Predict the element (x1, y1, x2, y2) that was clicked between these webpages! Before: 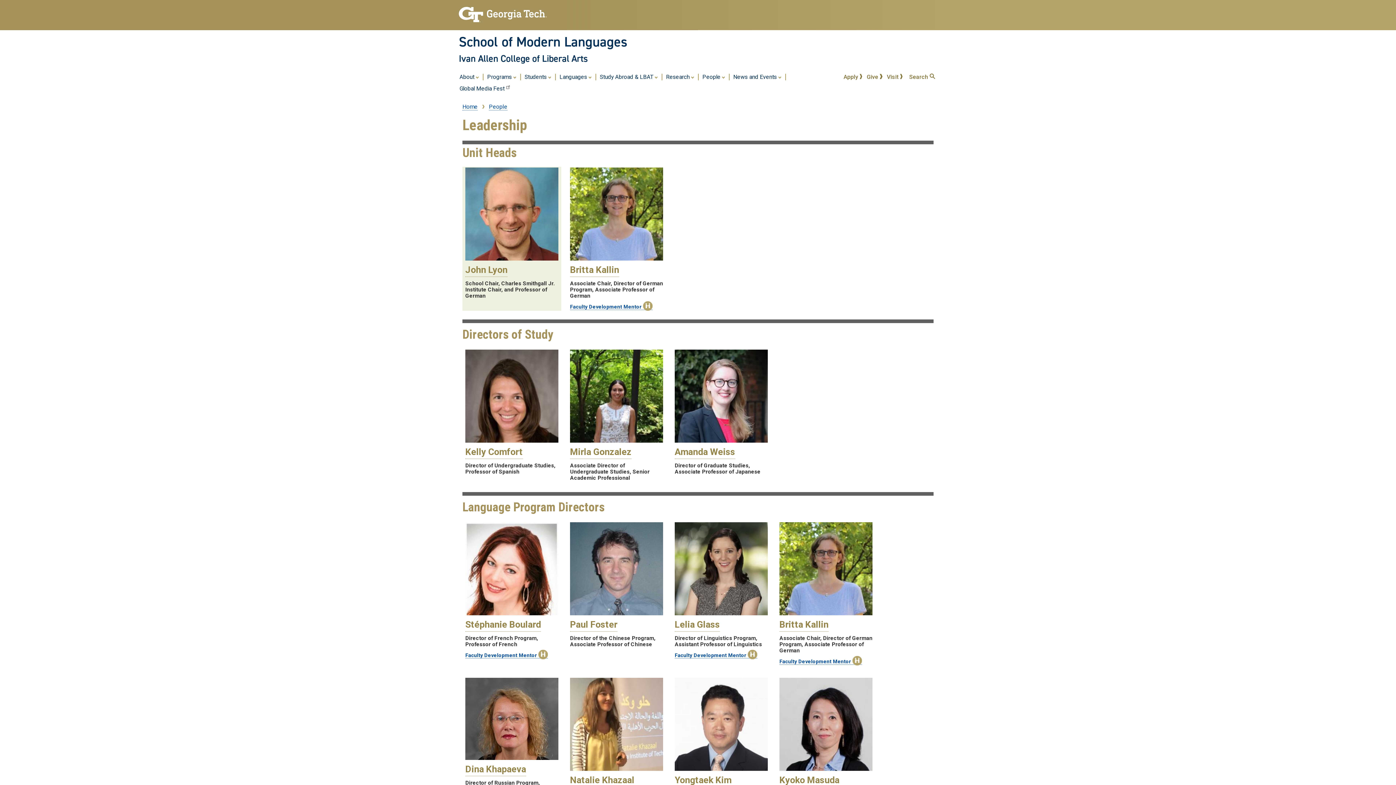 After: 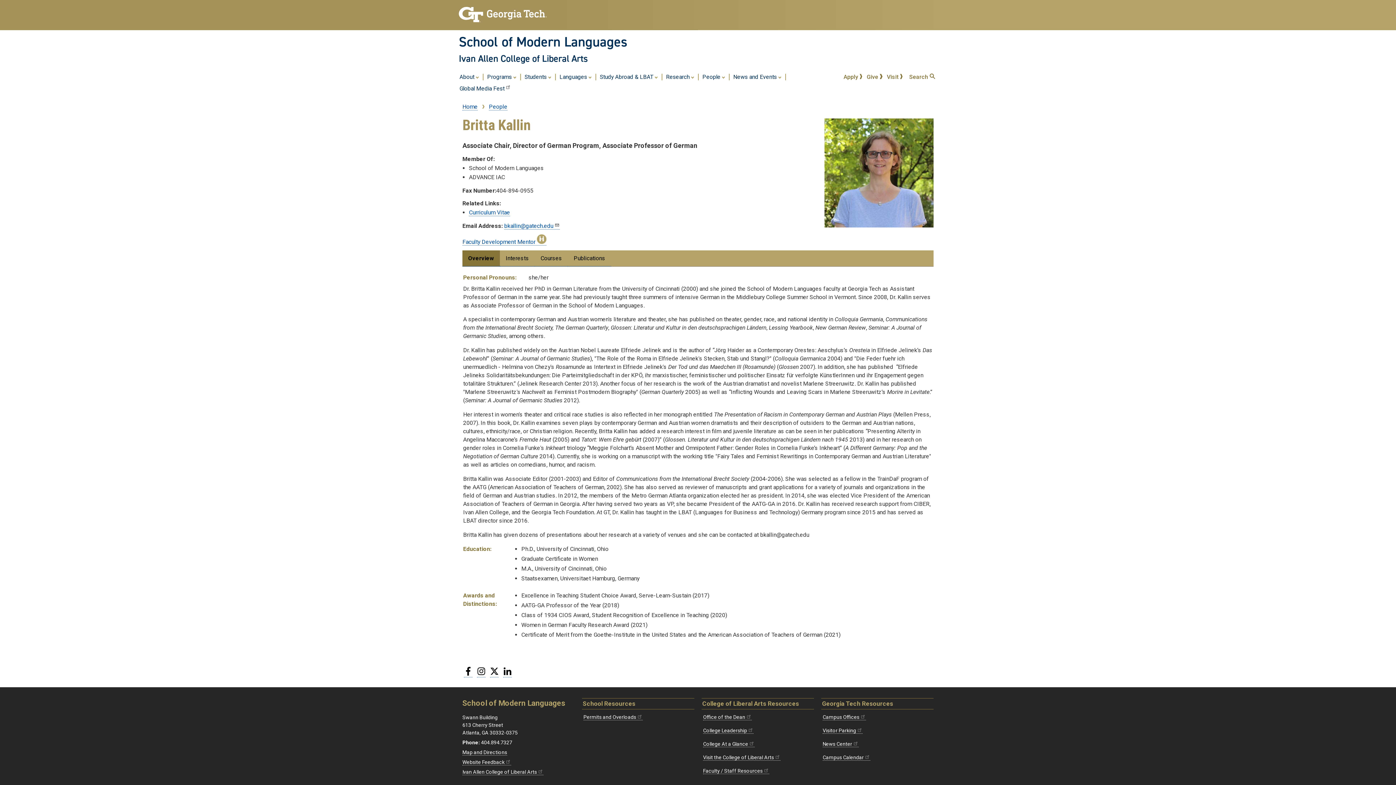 Action: bbox: (570, 255, 663, 275) label: 
Britta Kallin